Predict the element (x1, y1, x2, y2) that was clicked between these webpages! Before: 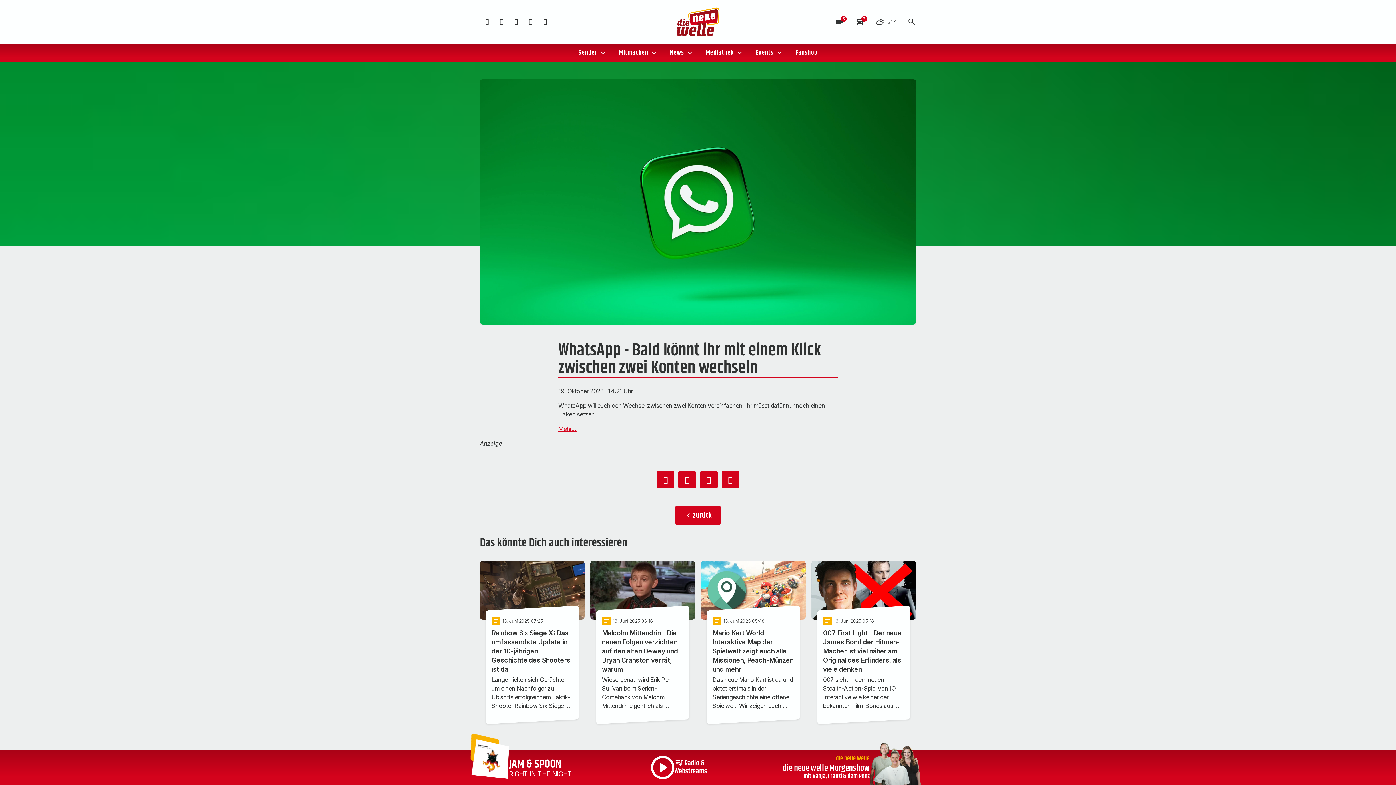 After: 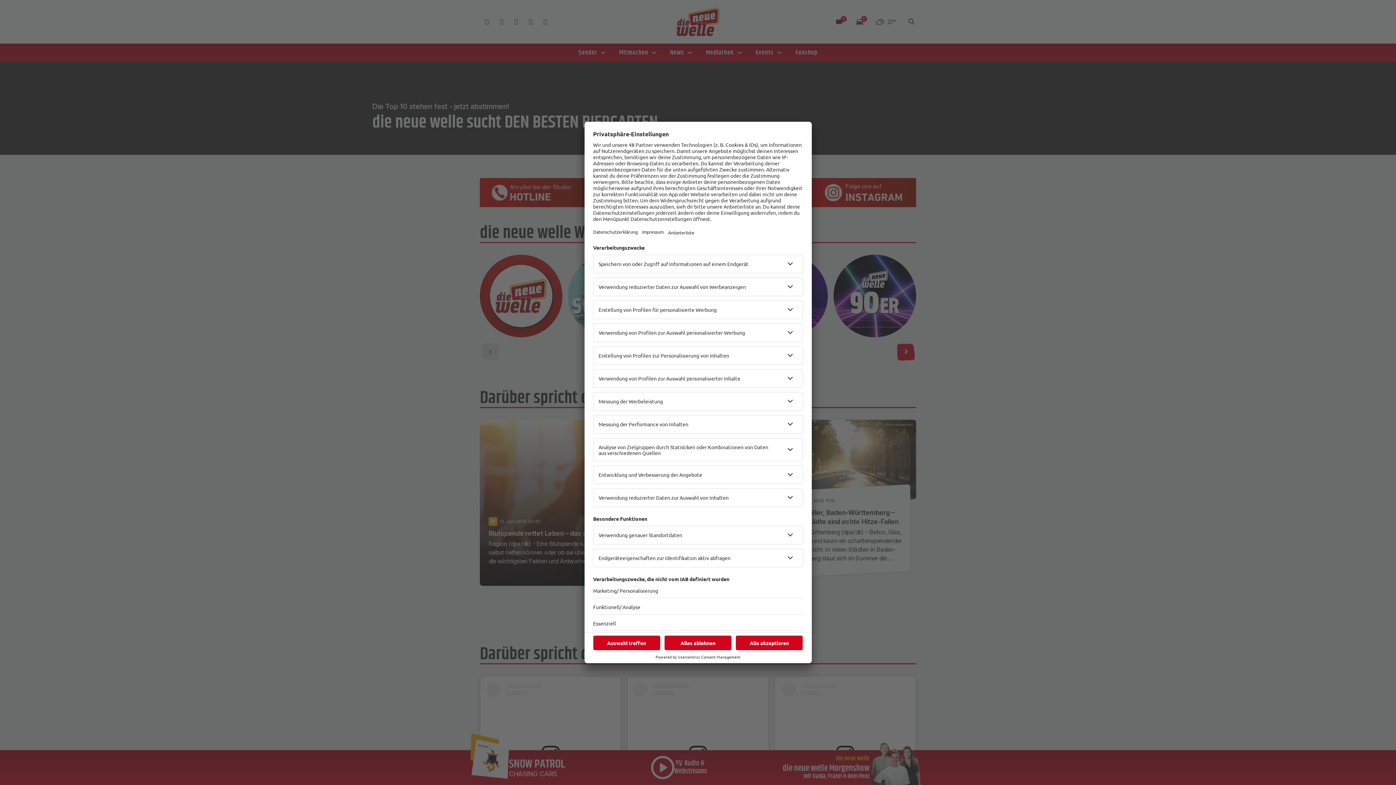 Action: bbox: (661, 7, 734, 36)